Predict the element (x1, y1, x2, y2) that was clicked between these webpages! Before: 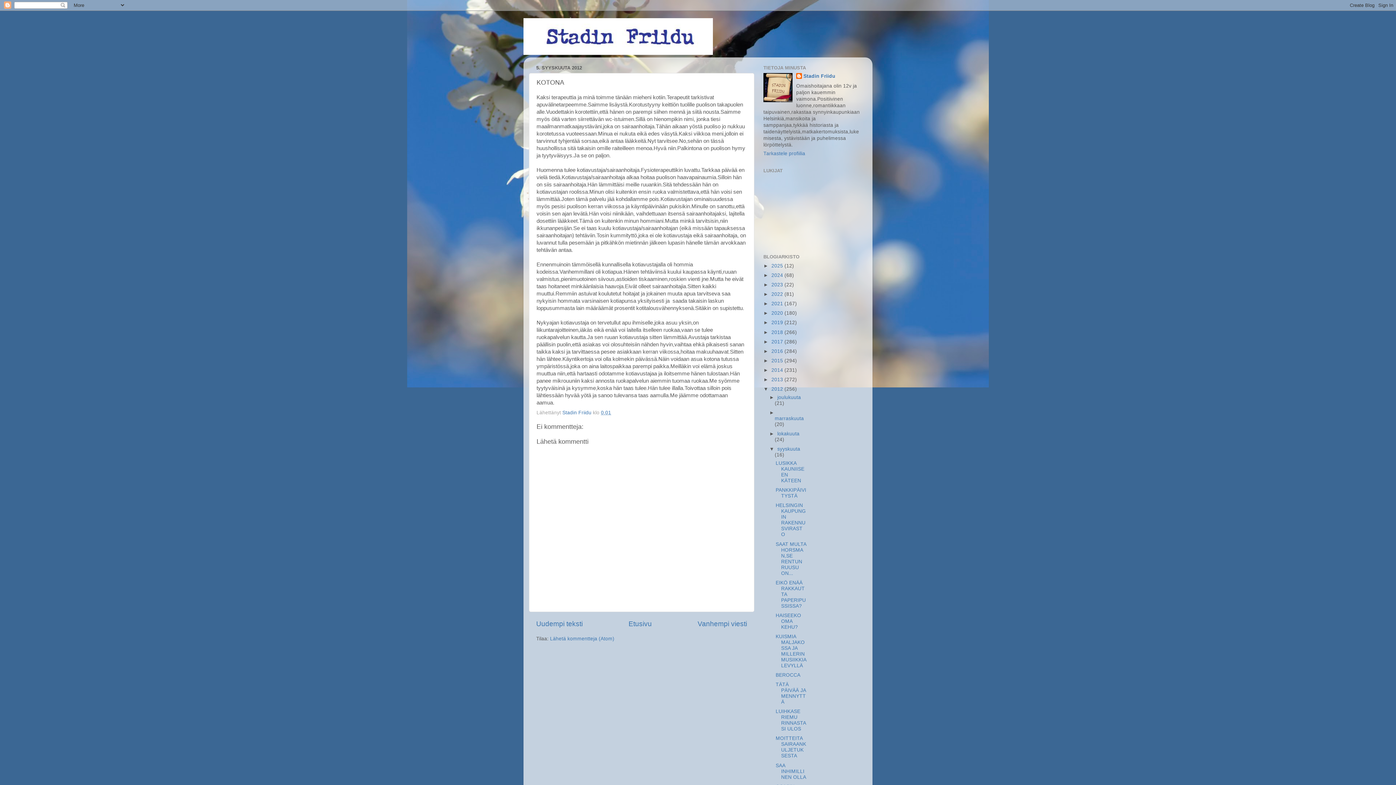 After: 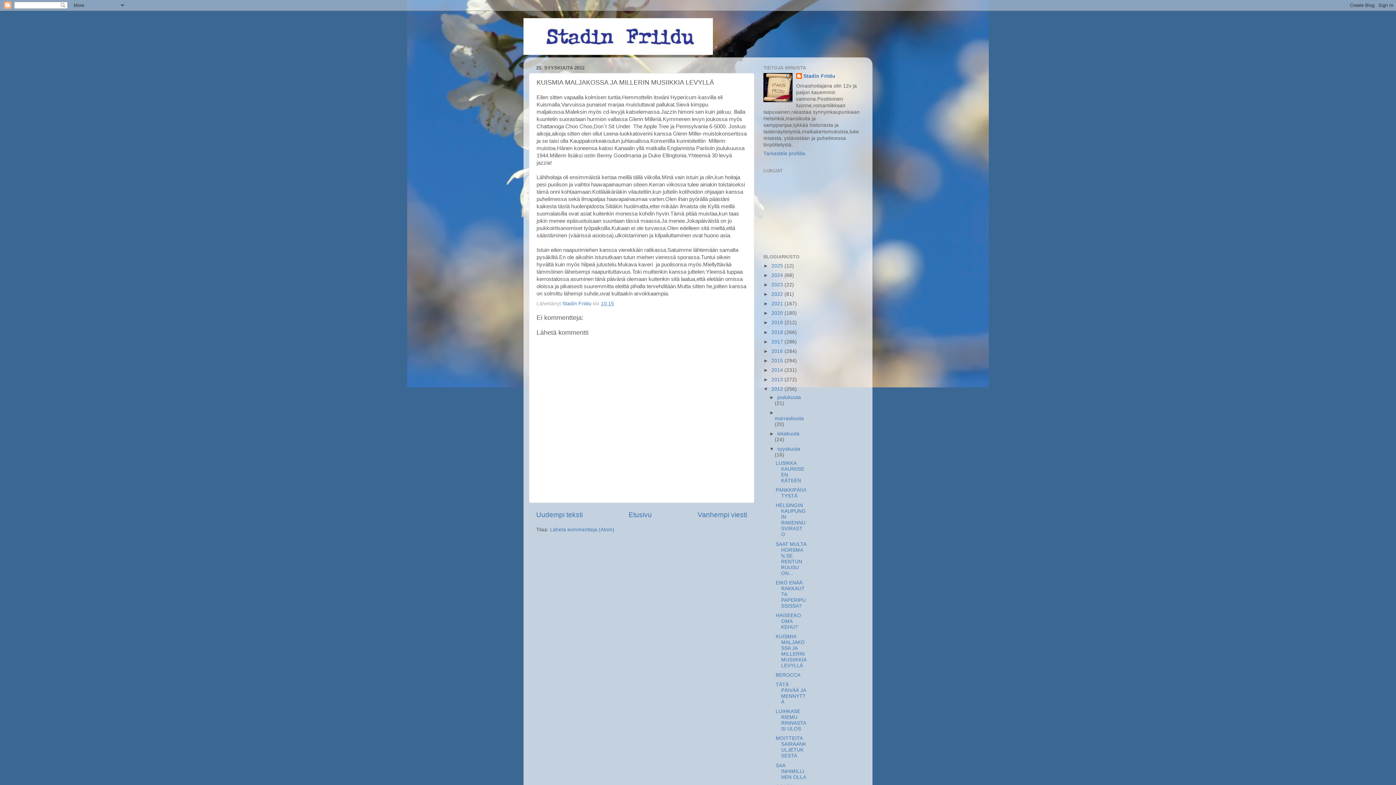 Action: bbox: (775, 634, 806, 668) label: KUISMIA MALJAKOSSA JA MILLERIN MUSIIKKIA LEVYLLÄ